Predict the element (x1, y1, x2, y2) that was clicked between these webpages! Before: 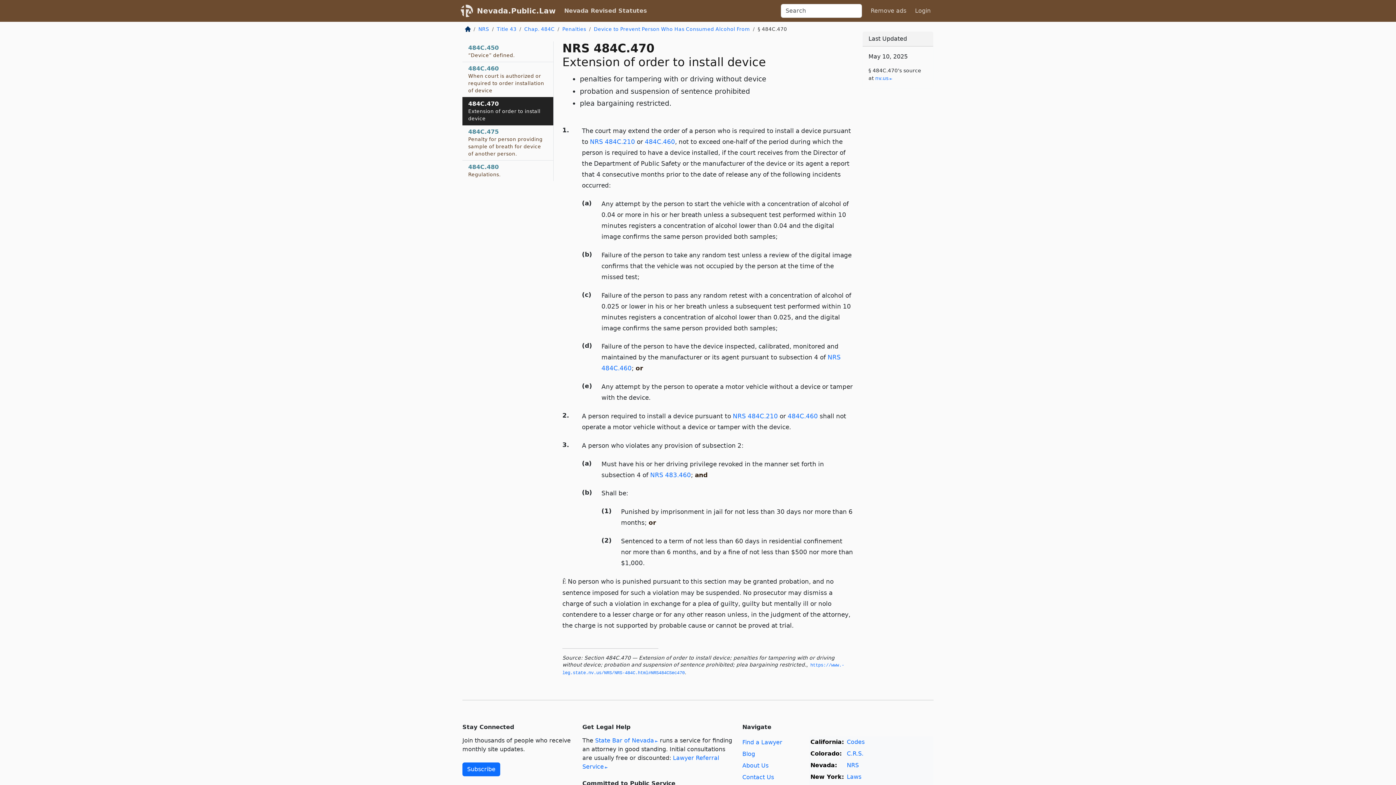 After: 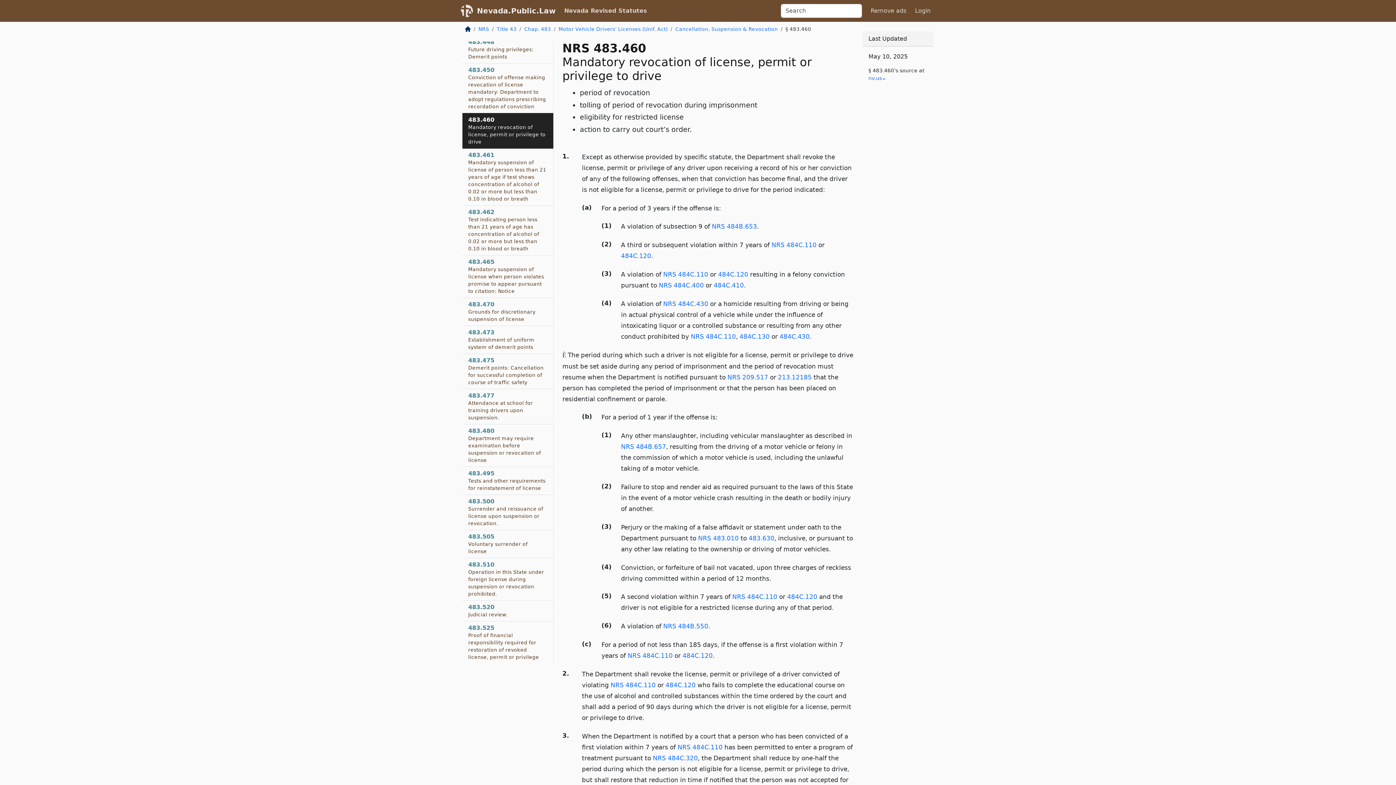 Action: label: NRS 483.460 bbox: (650, 471, 691, 478)